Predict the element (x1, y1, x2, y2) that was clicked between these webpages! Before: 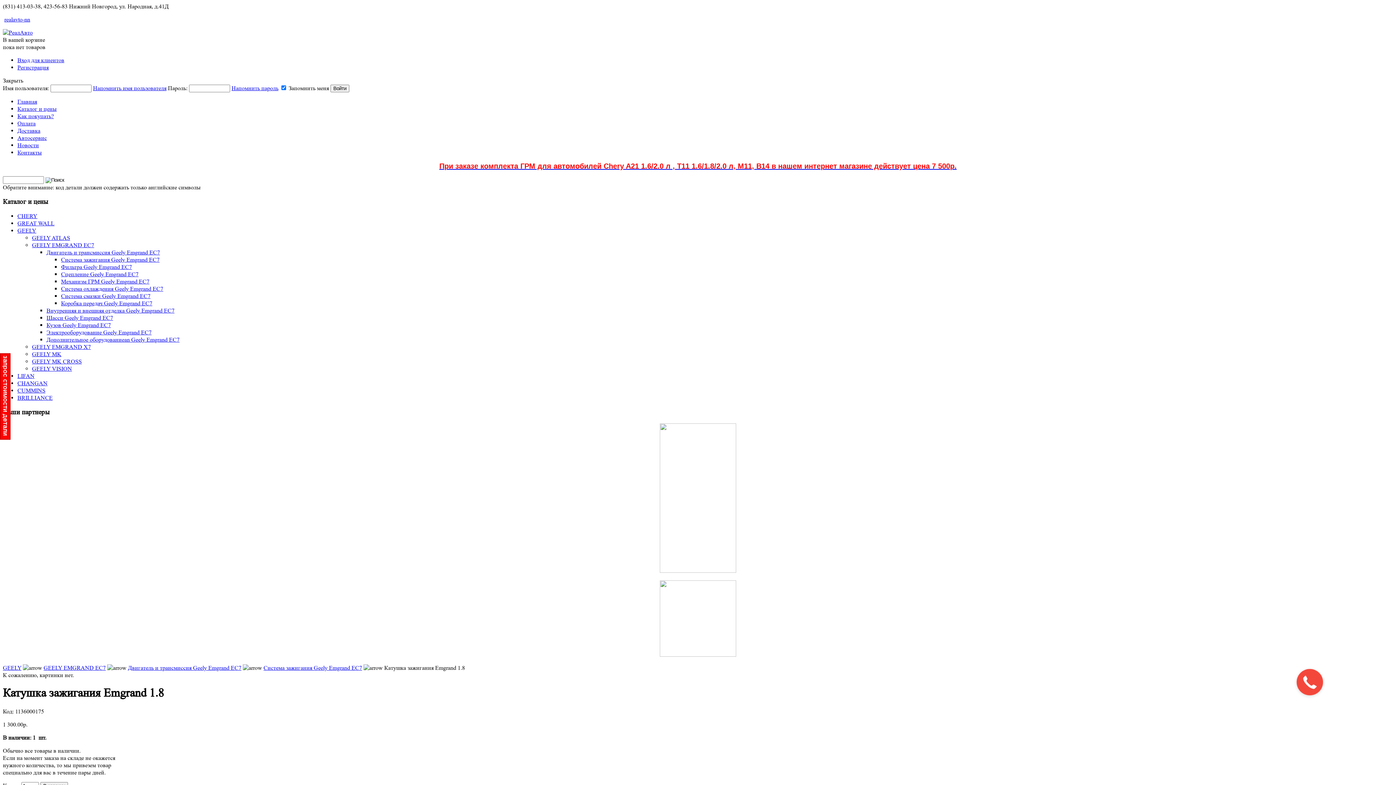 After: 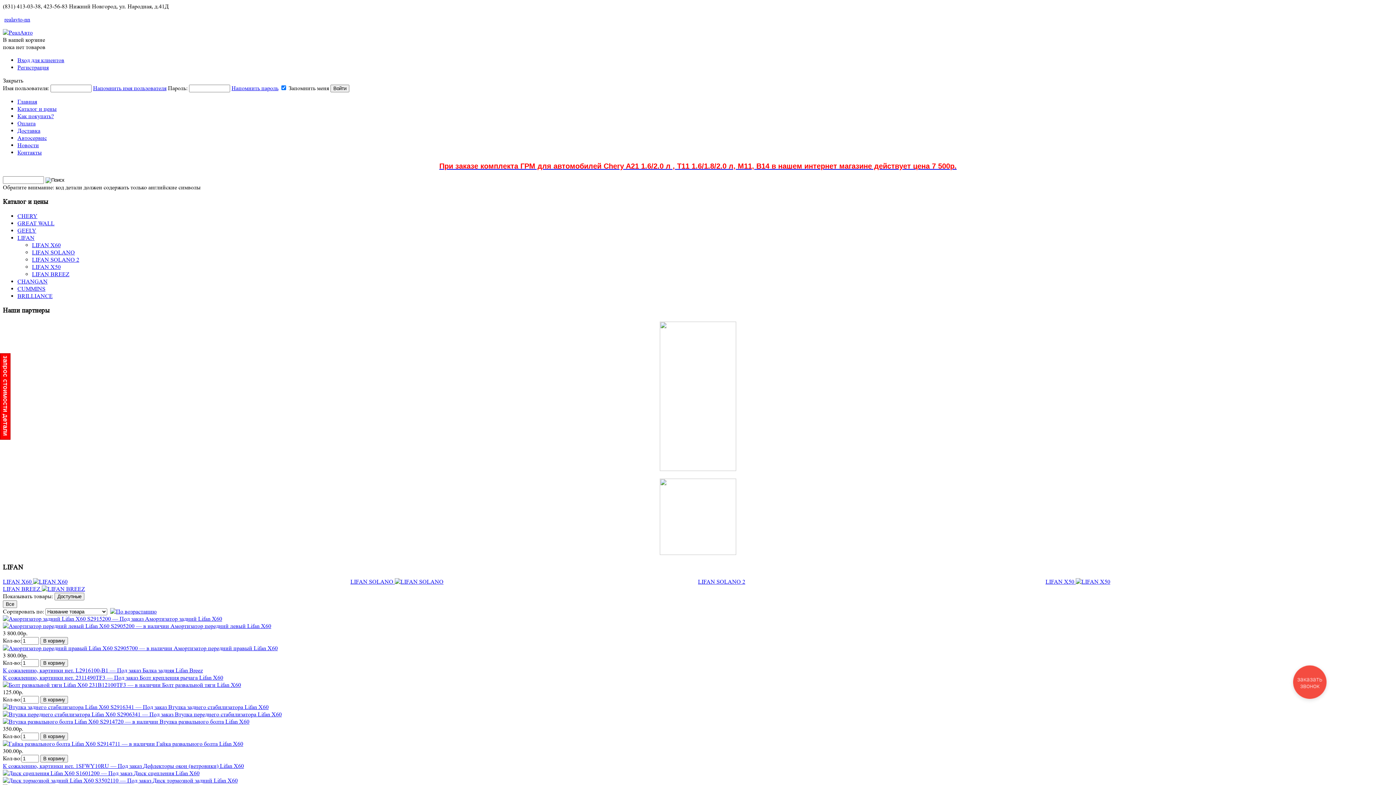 Action: label: LIFAN bbox: (17, 372, 34, 379)